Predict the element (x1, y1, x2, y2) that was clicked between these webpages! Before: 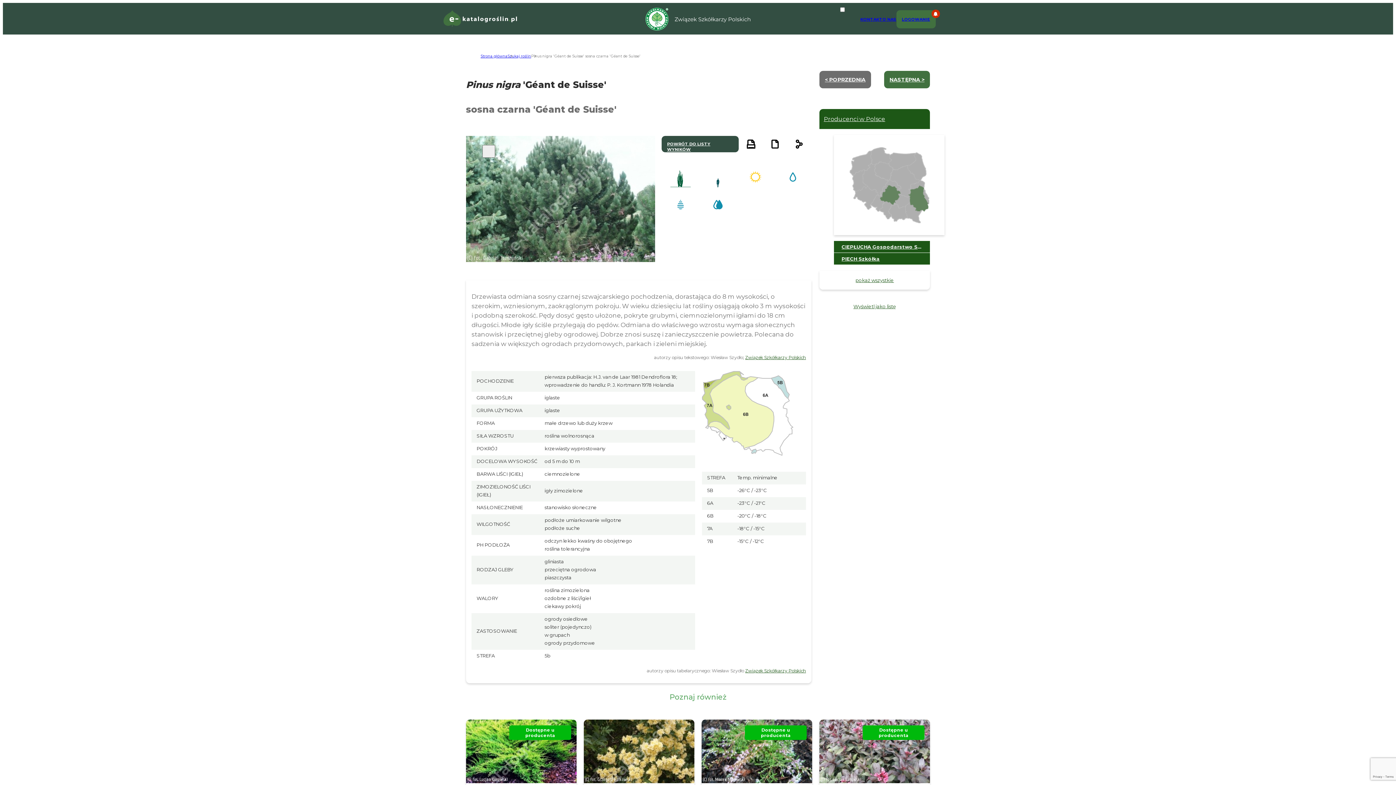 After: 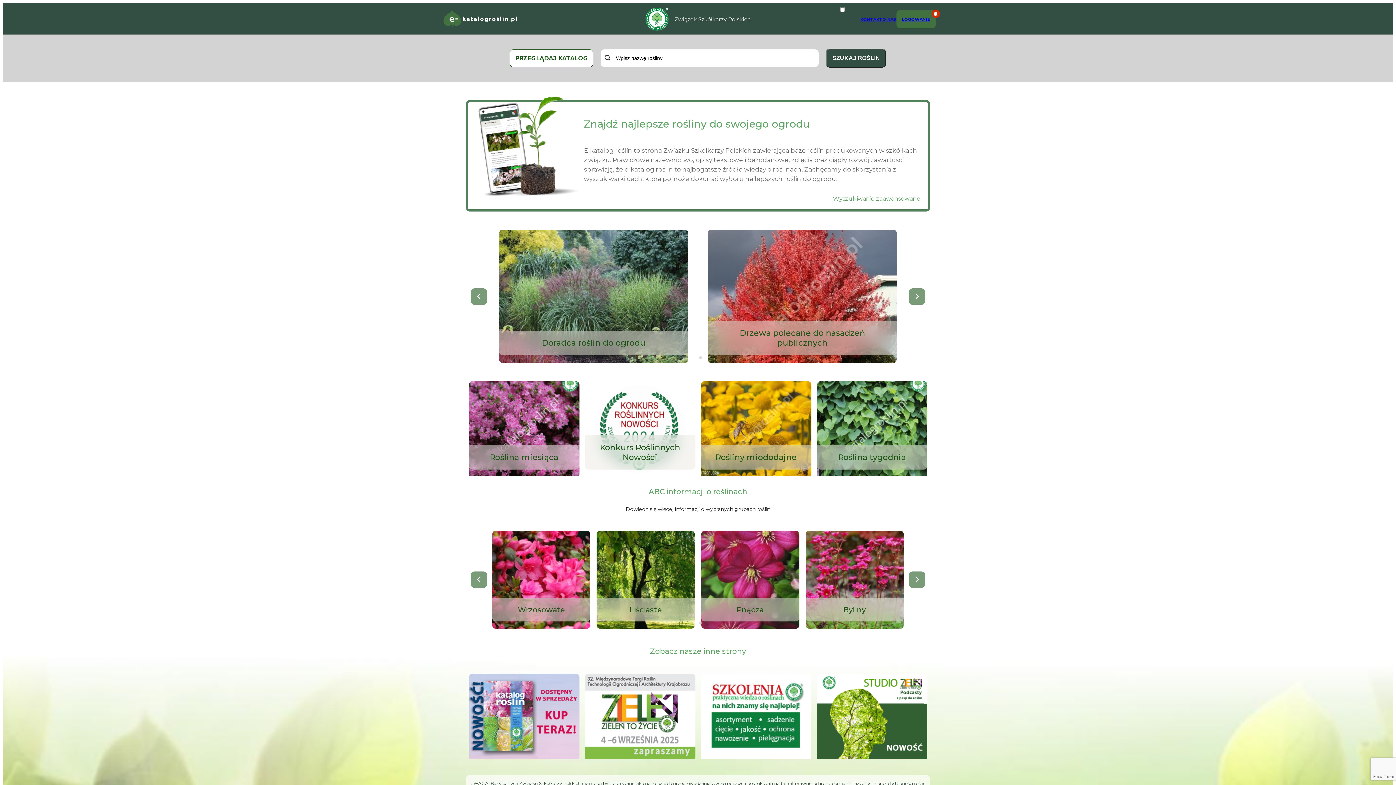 Action: bbox: (480, 53, 507, 58) label: Strona główna